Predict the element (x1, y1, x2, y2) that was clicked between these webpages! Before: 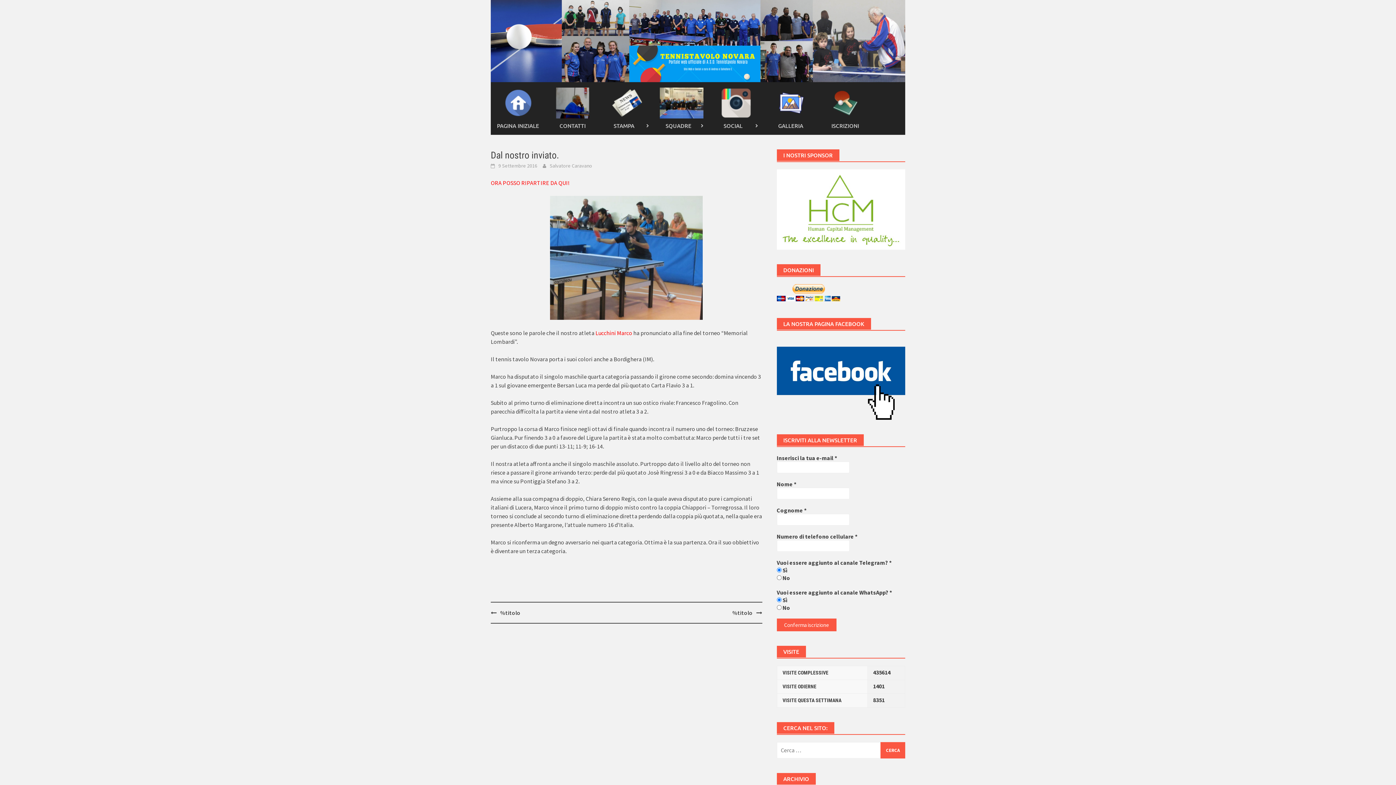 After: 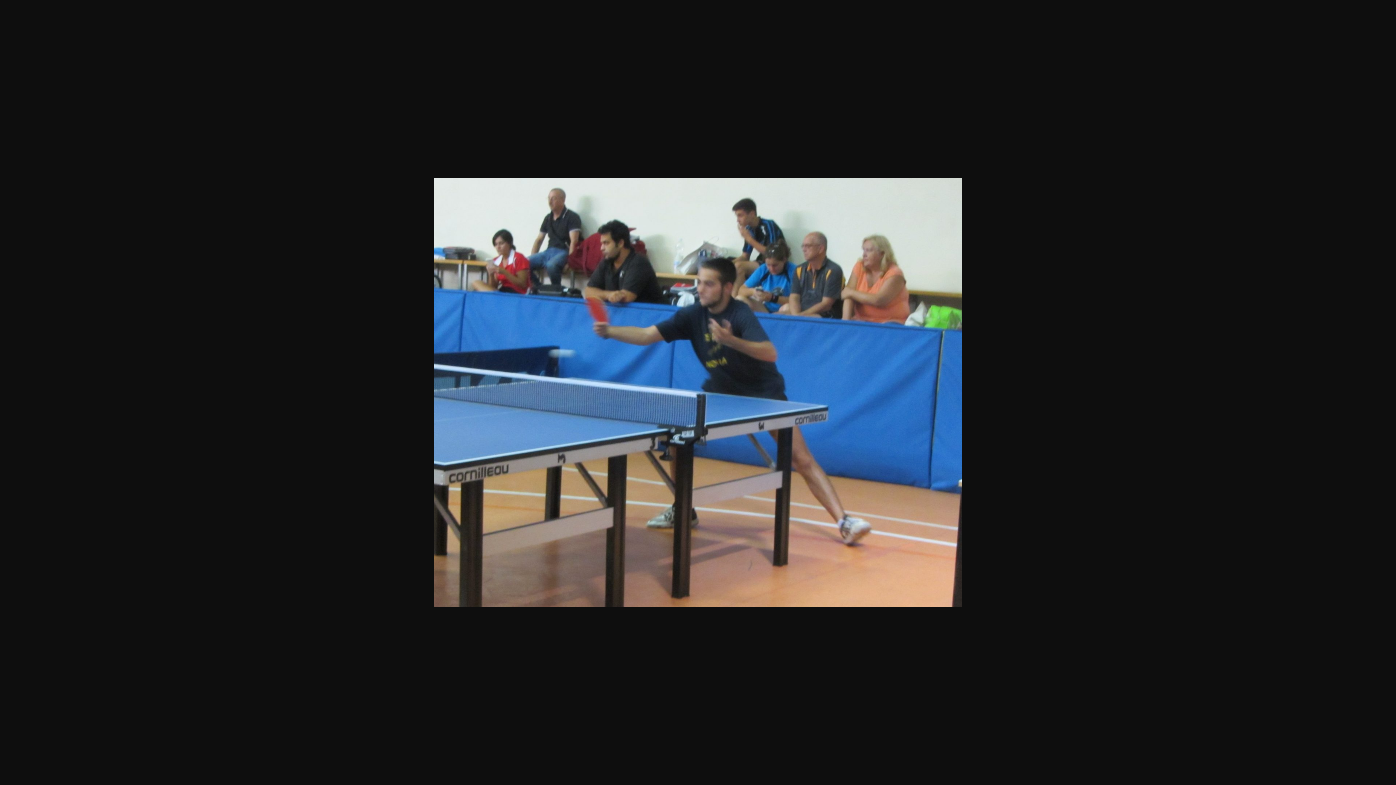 Action: bbox: (490, 196, 762, 320)